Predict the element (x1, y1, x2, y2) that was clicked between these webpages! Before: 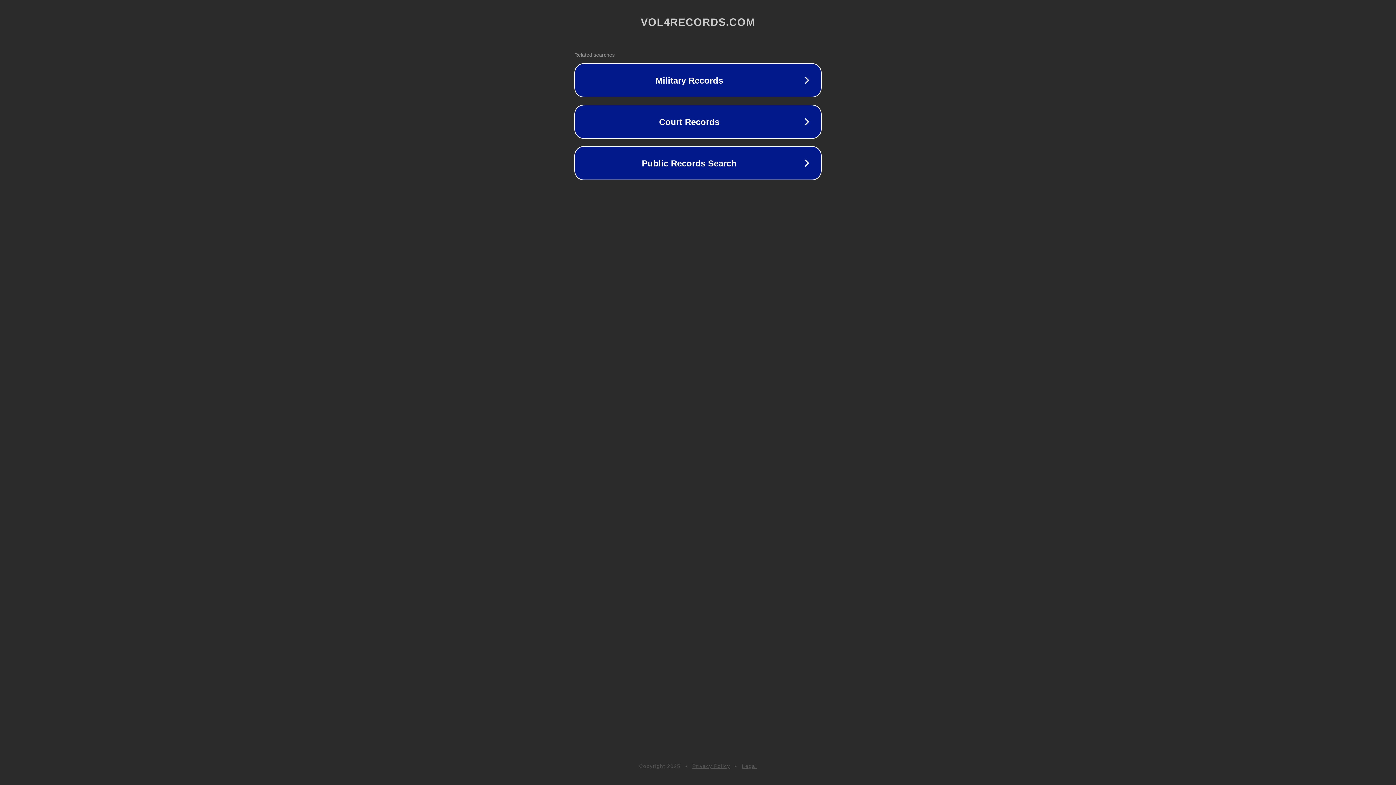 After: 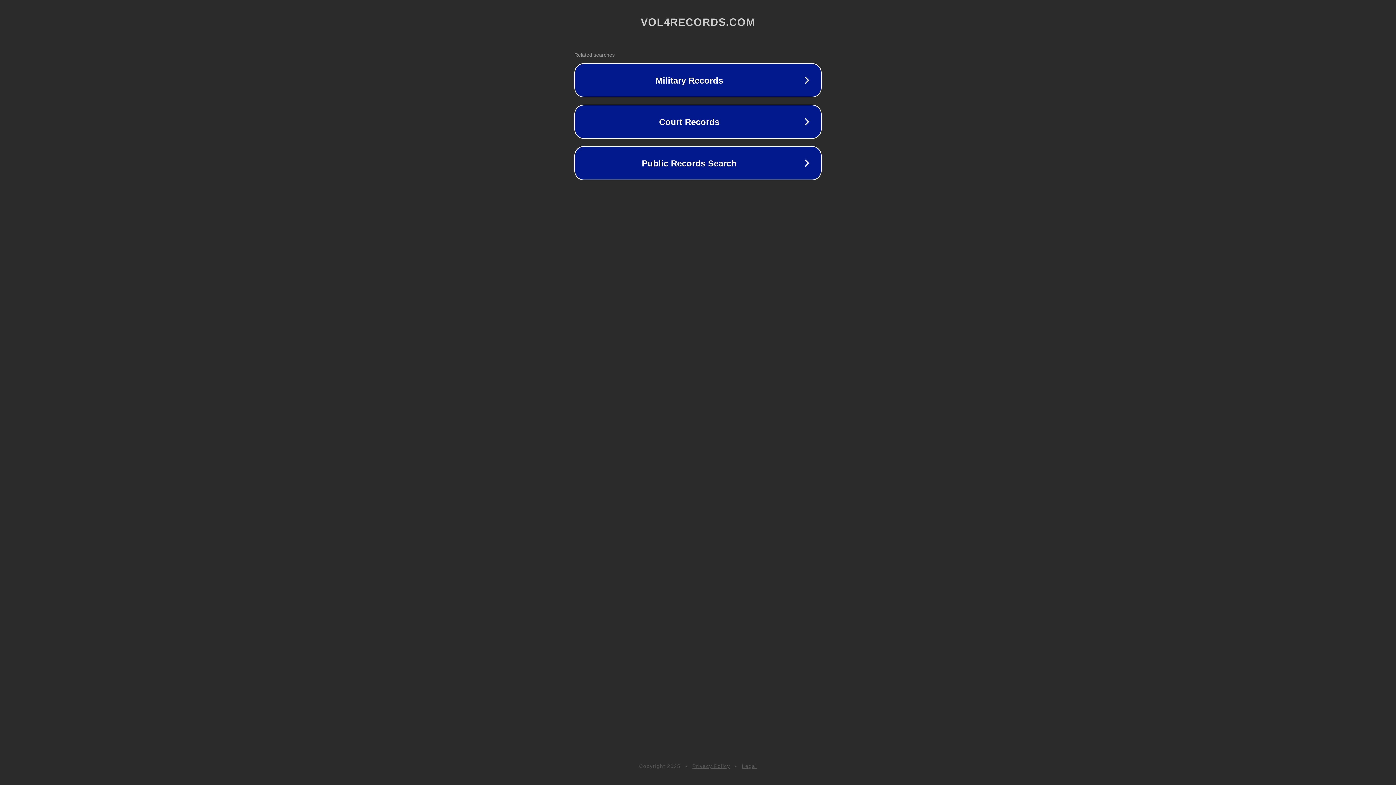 Action: bbox: (692, 763, 730, 769) label: Privacy Policy